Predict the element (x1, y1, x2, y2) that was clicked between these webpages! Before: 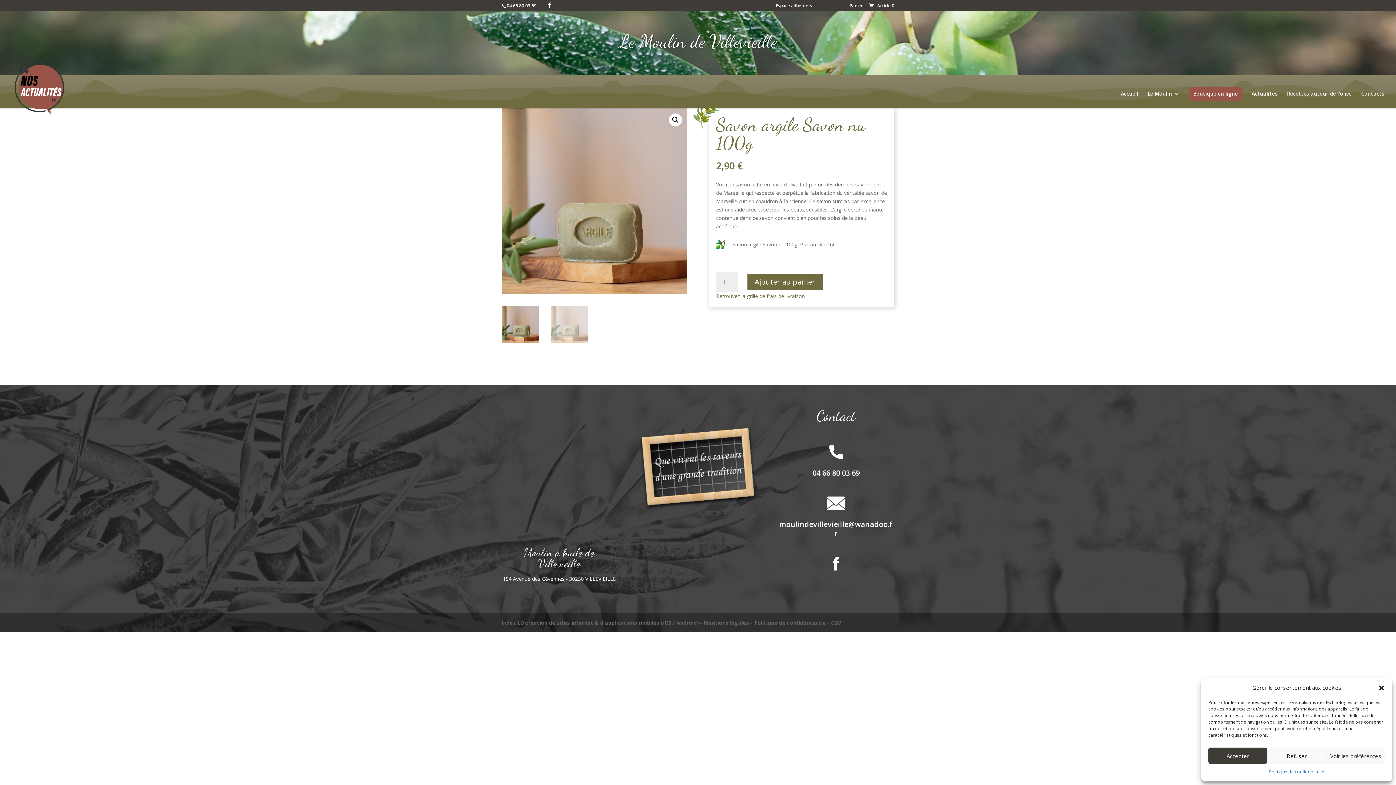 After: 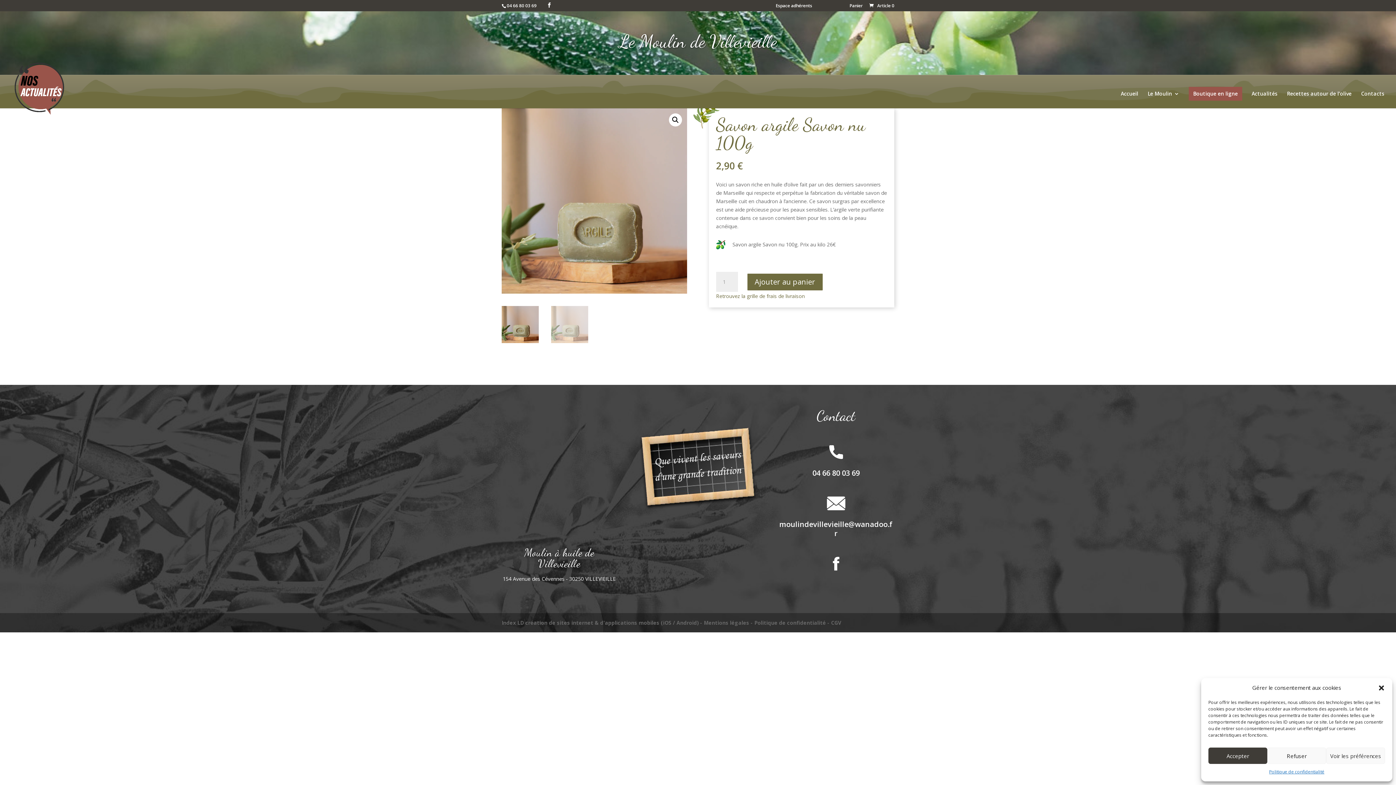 Action: label: moulindevillevieille@wanadoo.fr bbox: (779, 519, 893, 538)